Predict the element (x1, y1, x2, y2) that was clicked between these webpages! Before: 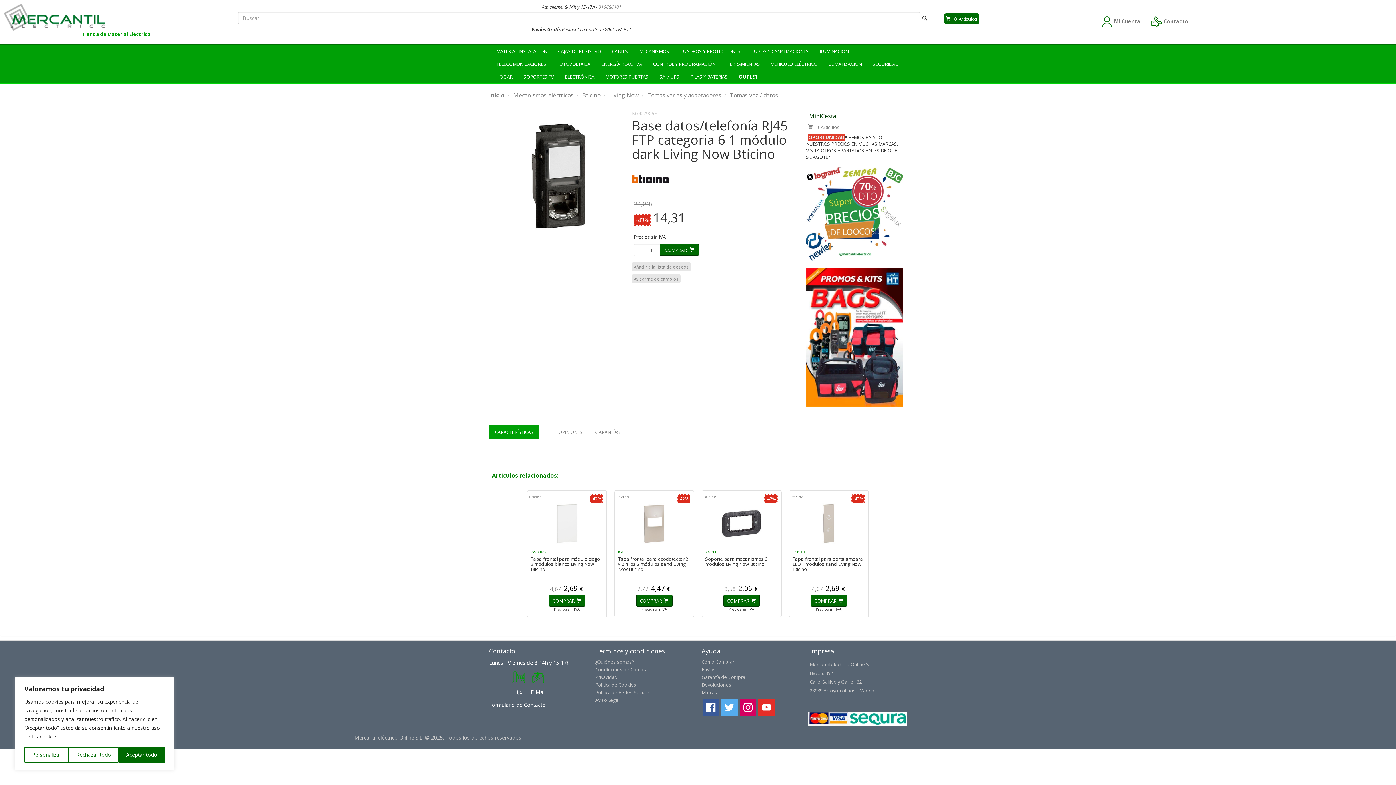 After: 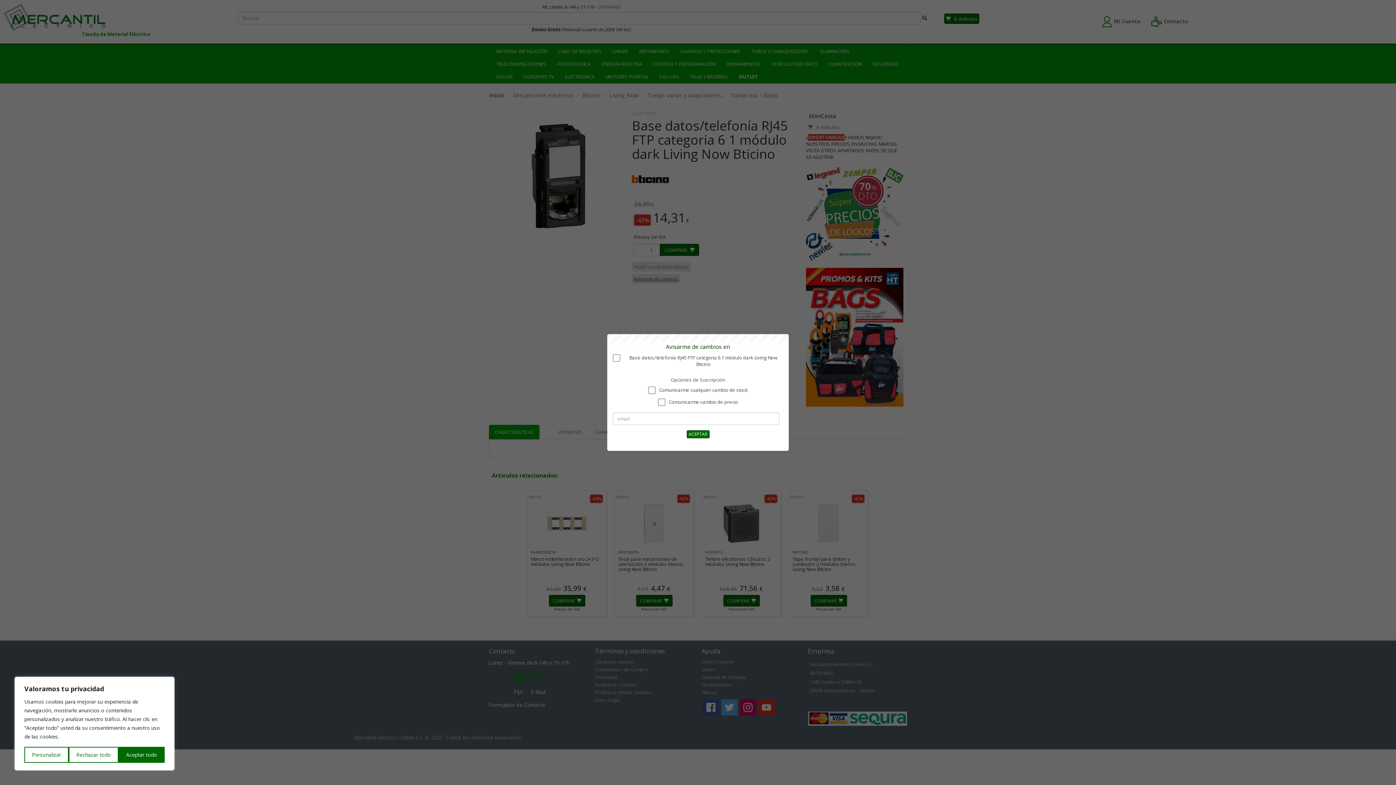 Action: label: Avisarme de cambios bbox: (632, 274, 680, 283)